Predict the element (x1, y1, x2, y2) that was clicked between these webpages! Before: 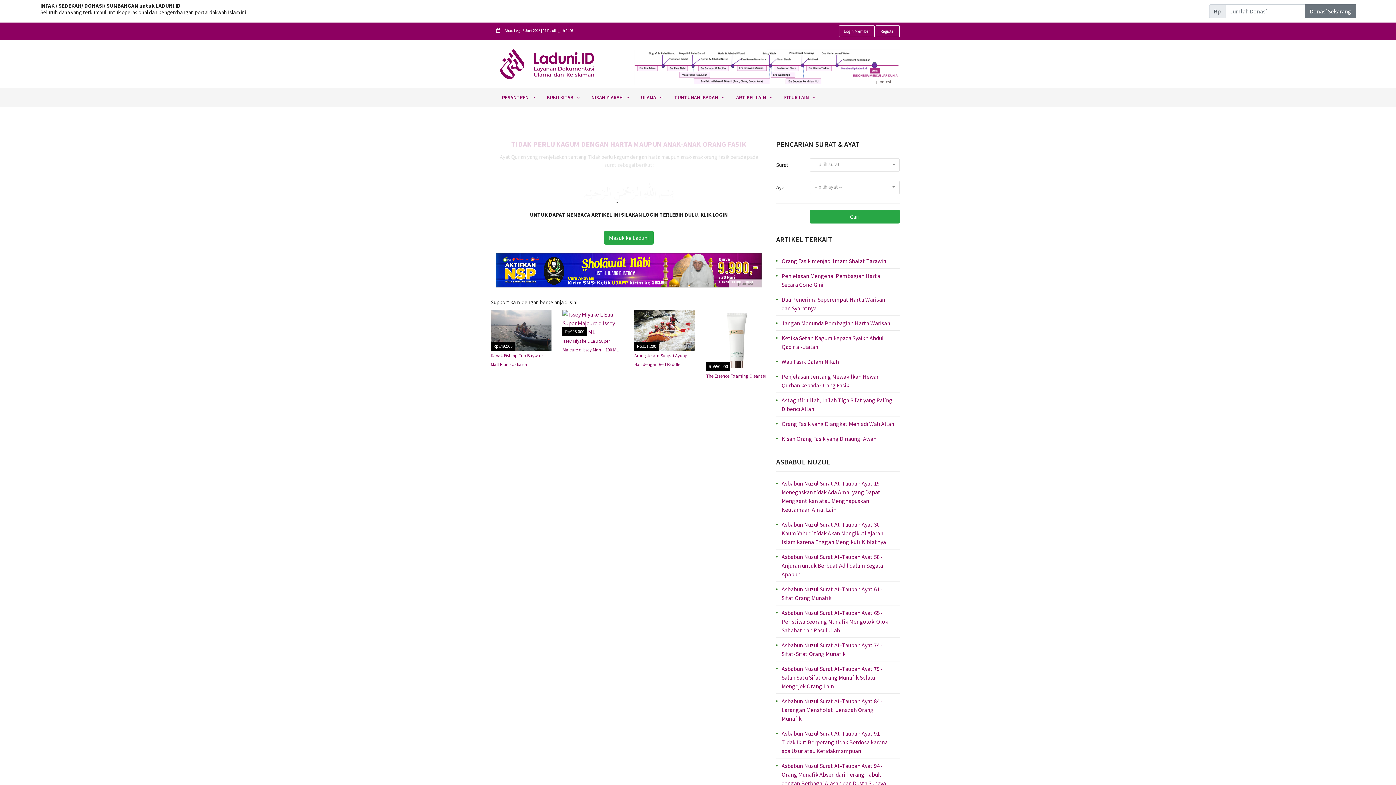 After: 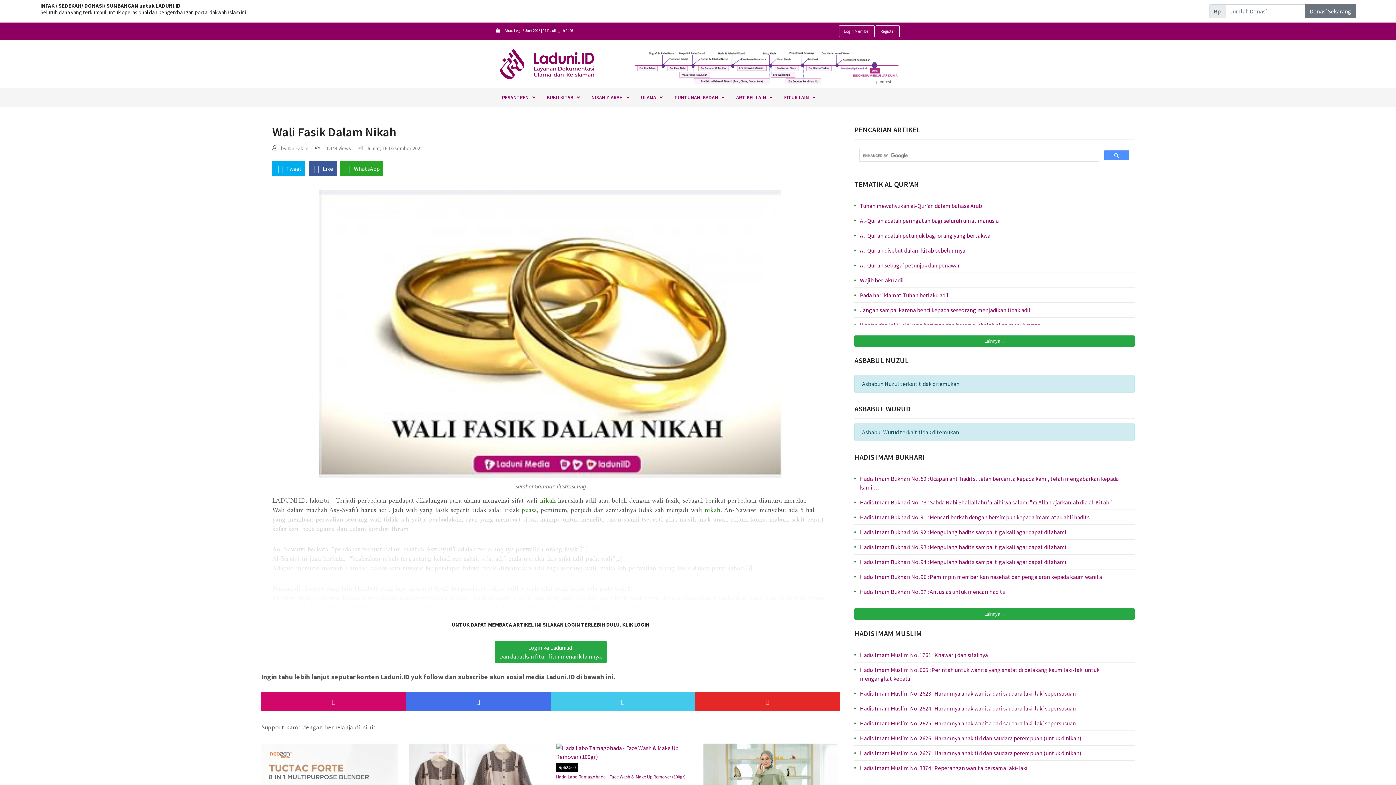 Action: label: Wali Fasik Dalam Nikah bbox: (781, 357, 839, 366)